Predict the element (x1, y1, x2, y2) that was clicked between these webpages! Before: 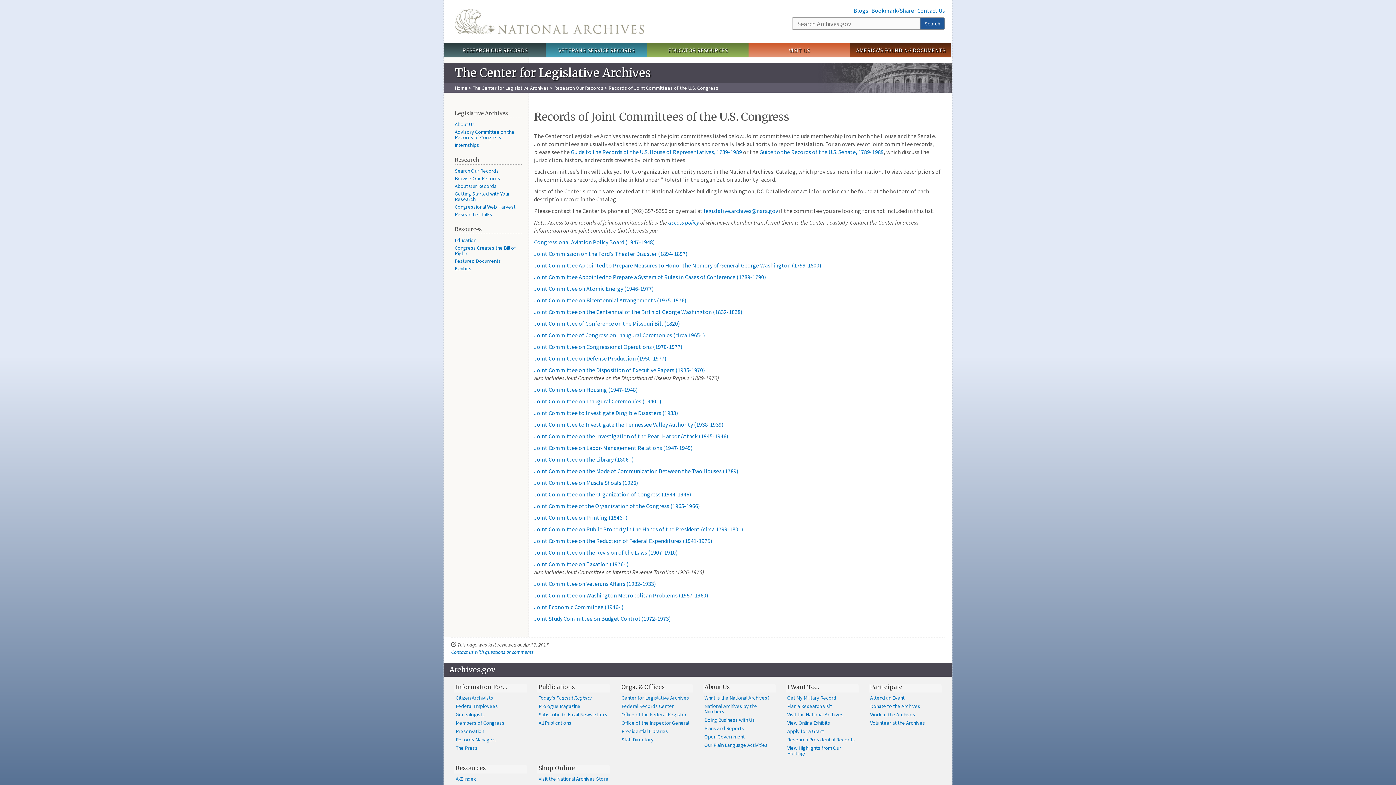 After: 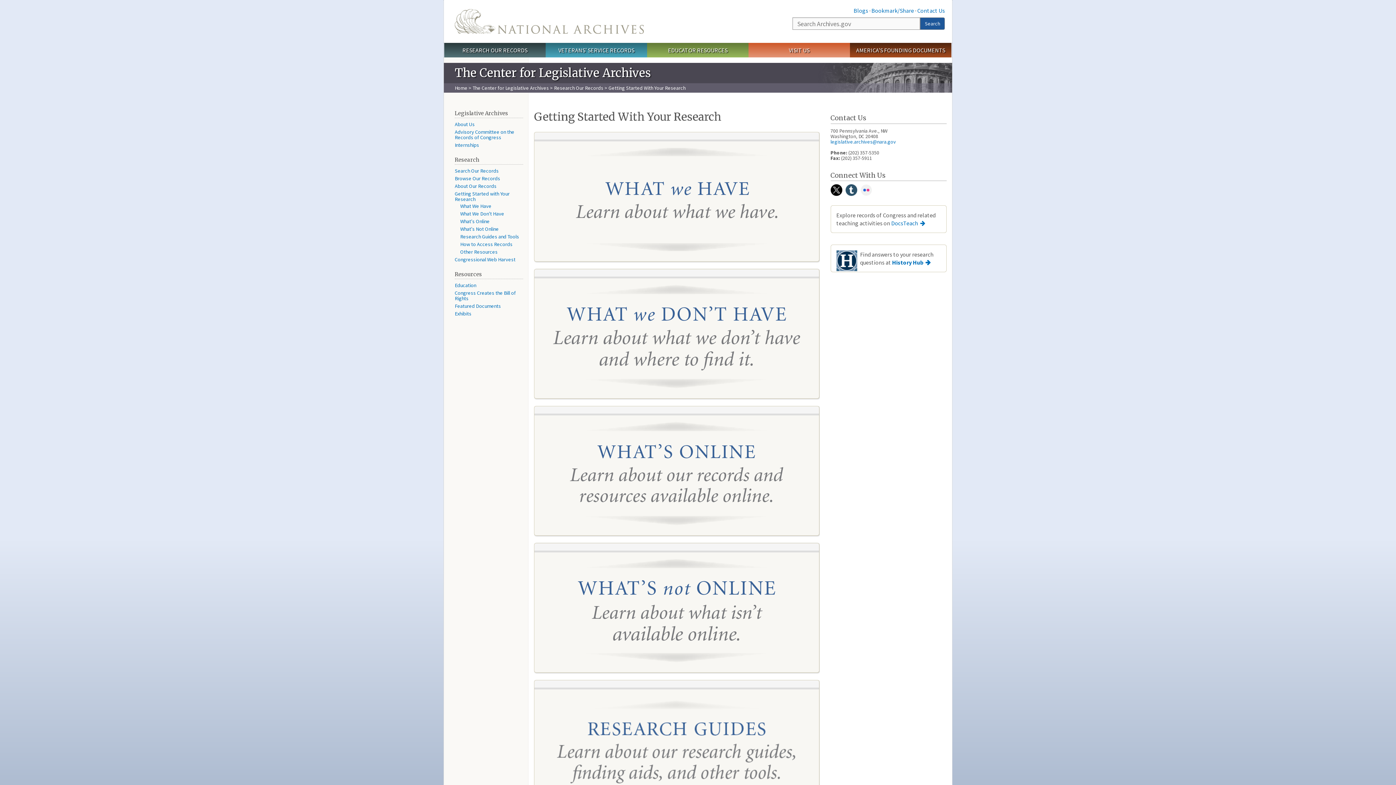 Action: bbox: (454, 190, 509, 202) label: Getting Started with Your Research